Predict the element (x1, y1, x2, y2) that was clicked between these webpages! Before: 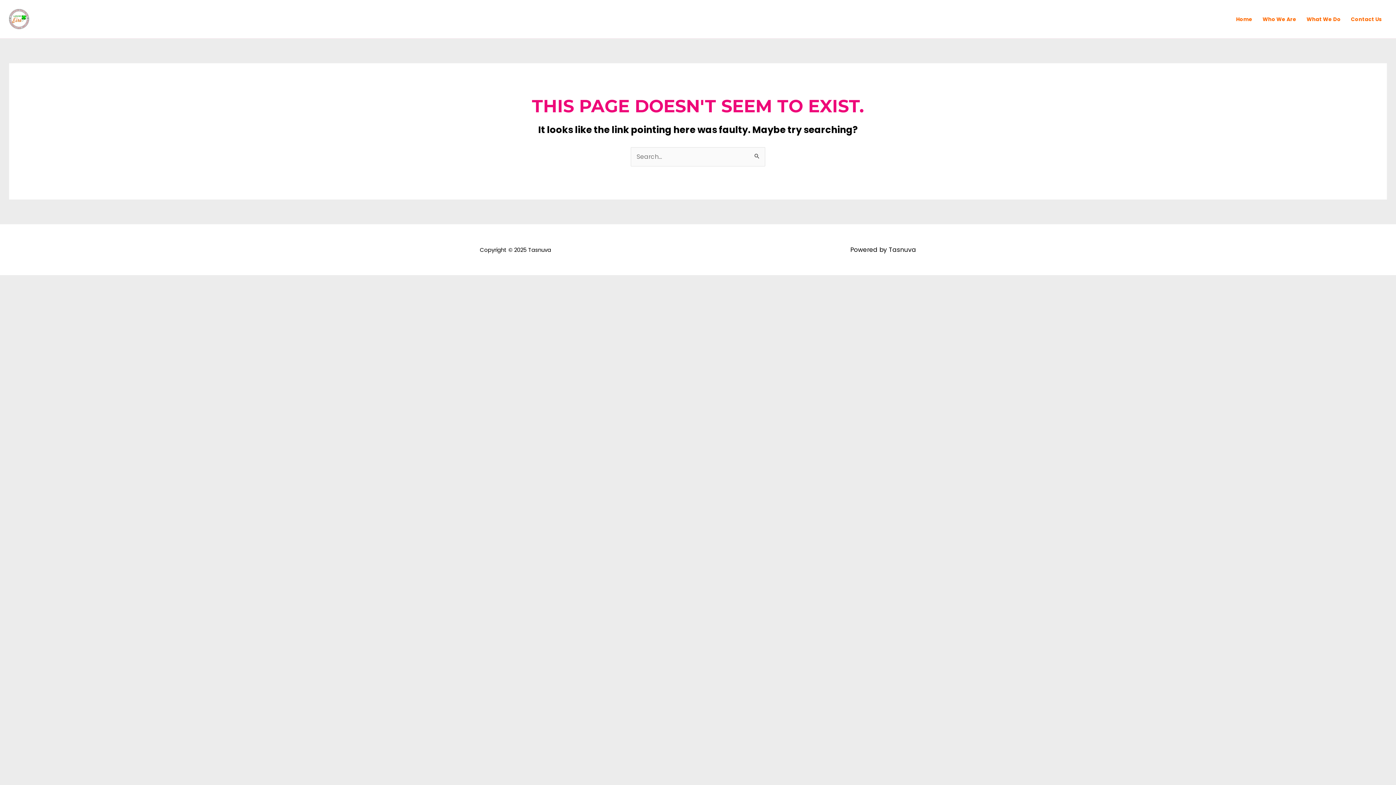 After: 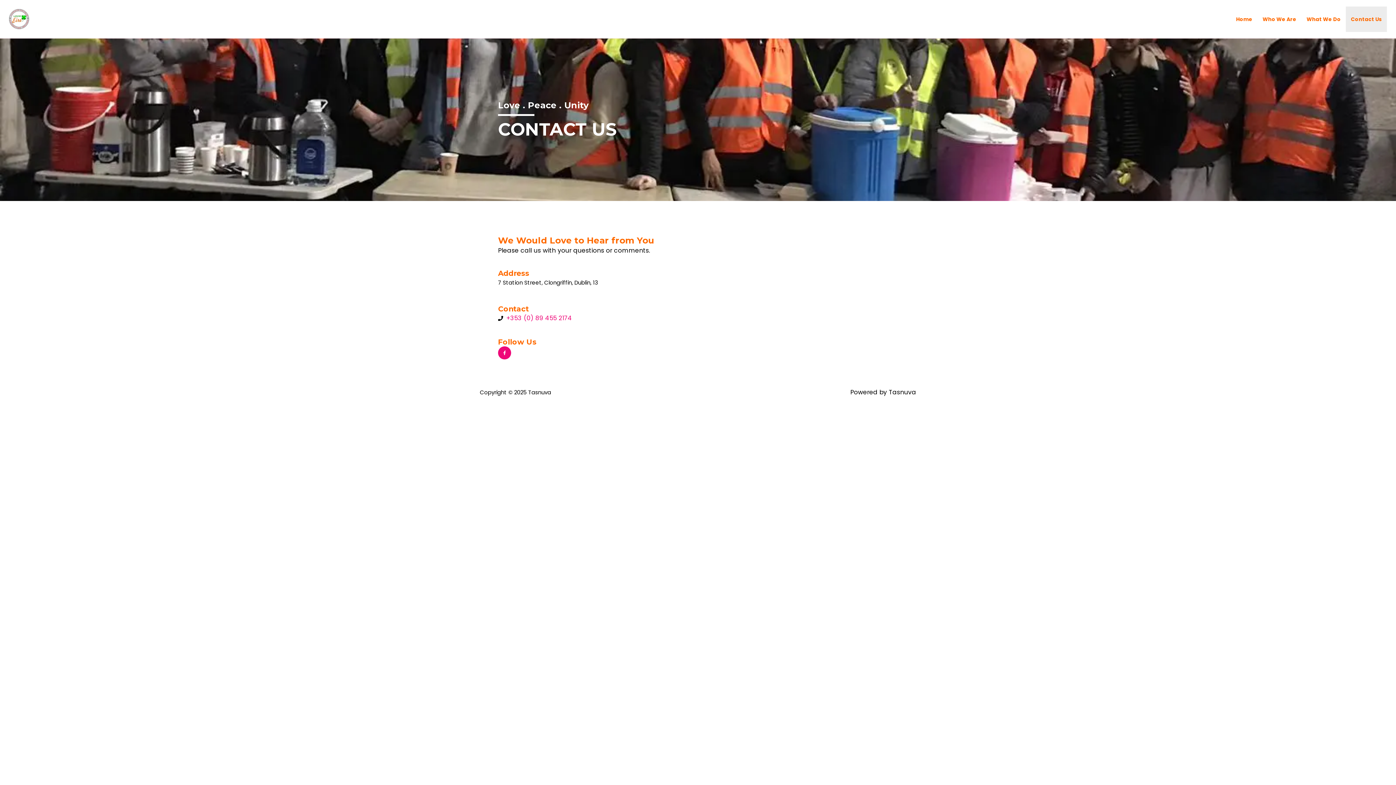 Action: label: Contact Us bbox: (1346, 6, 1387, 32)